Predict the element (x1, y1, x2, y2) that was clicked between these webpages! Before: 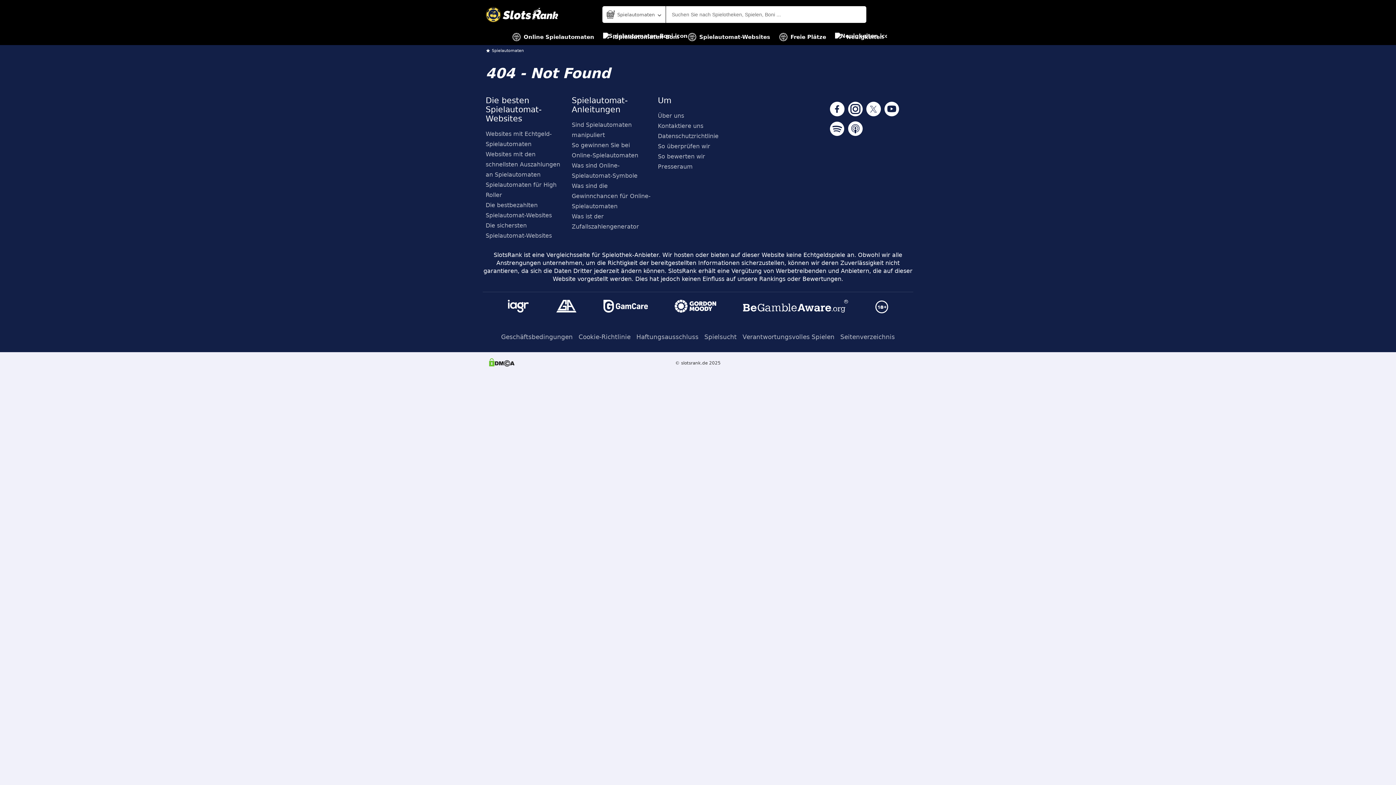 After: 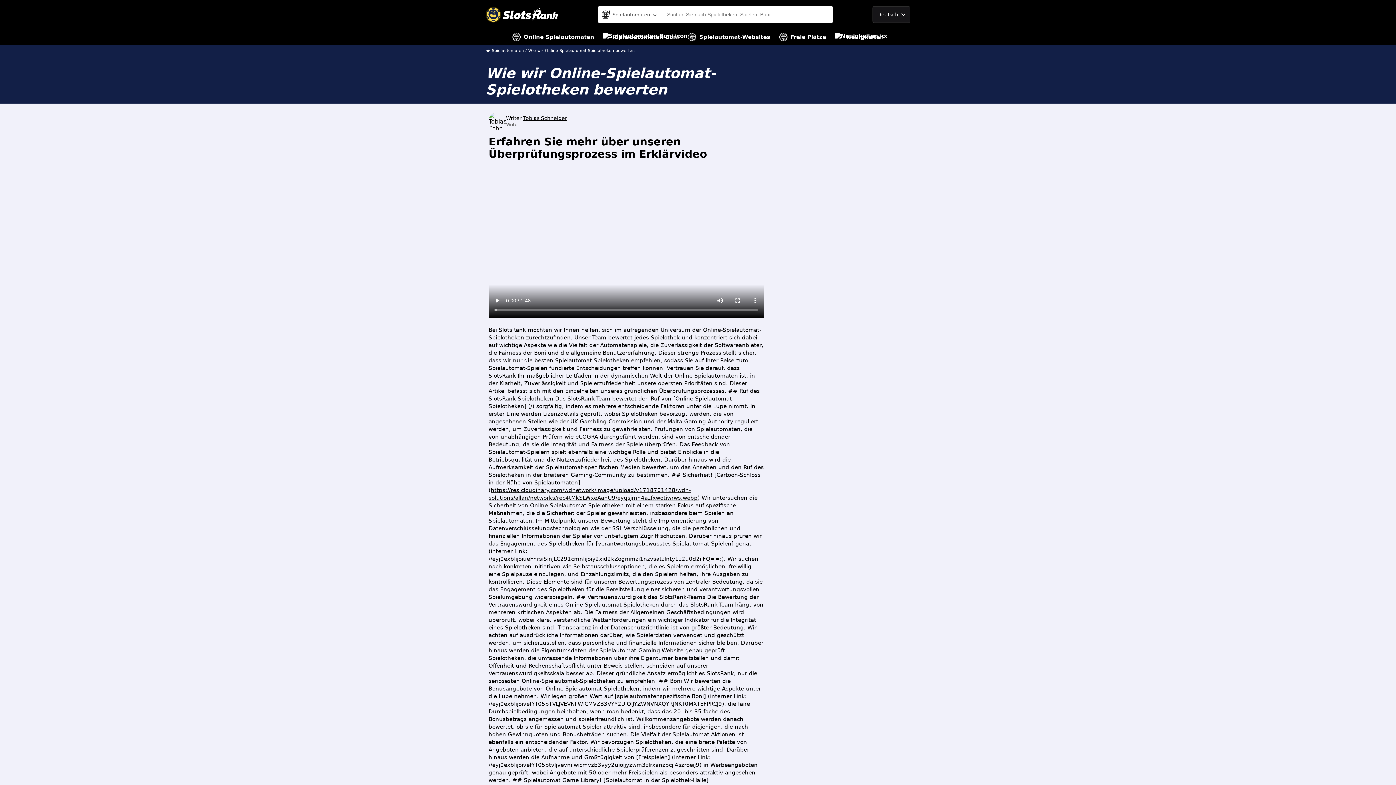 Action: bbox: (658, 141, 738, 151) label: So überprüfen wir